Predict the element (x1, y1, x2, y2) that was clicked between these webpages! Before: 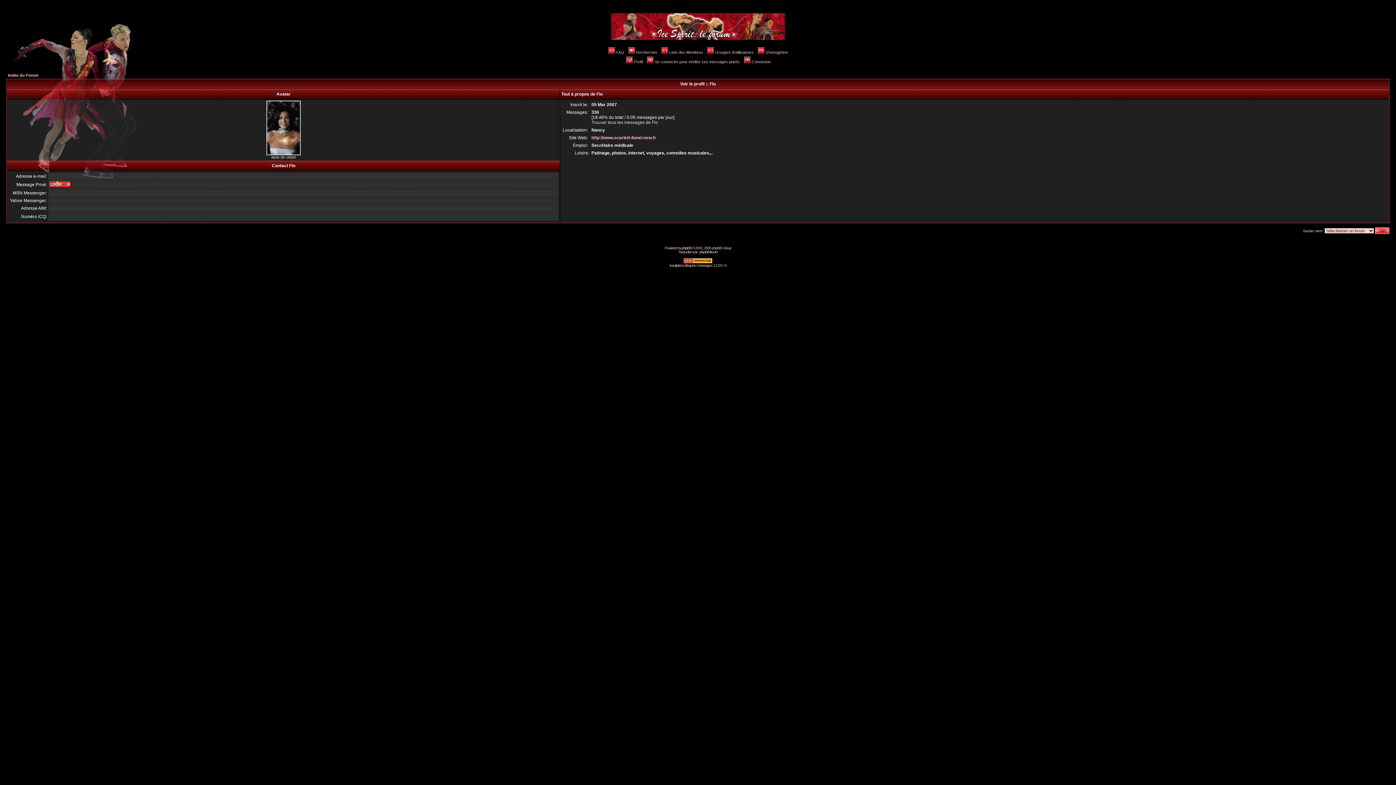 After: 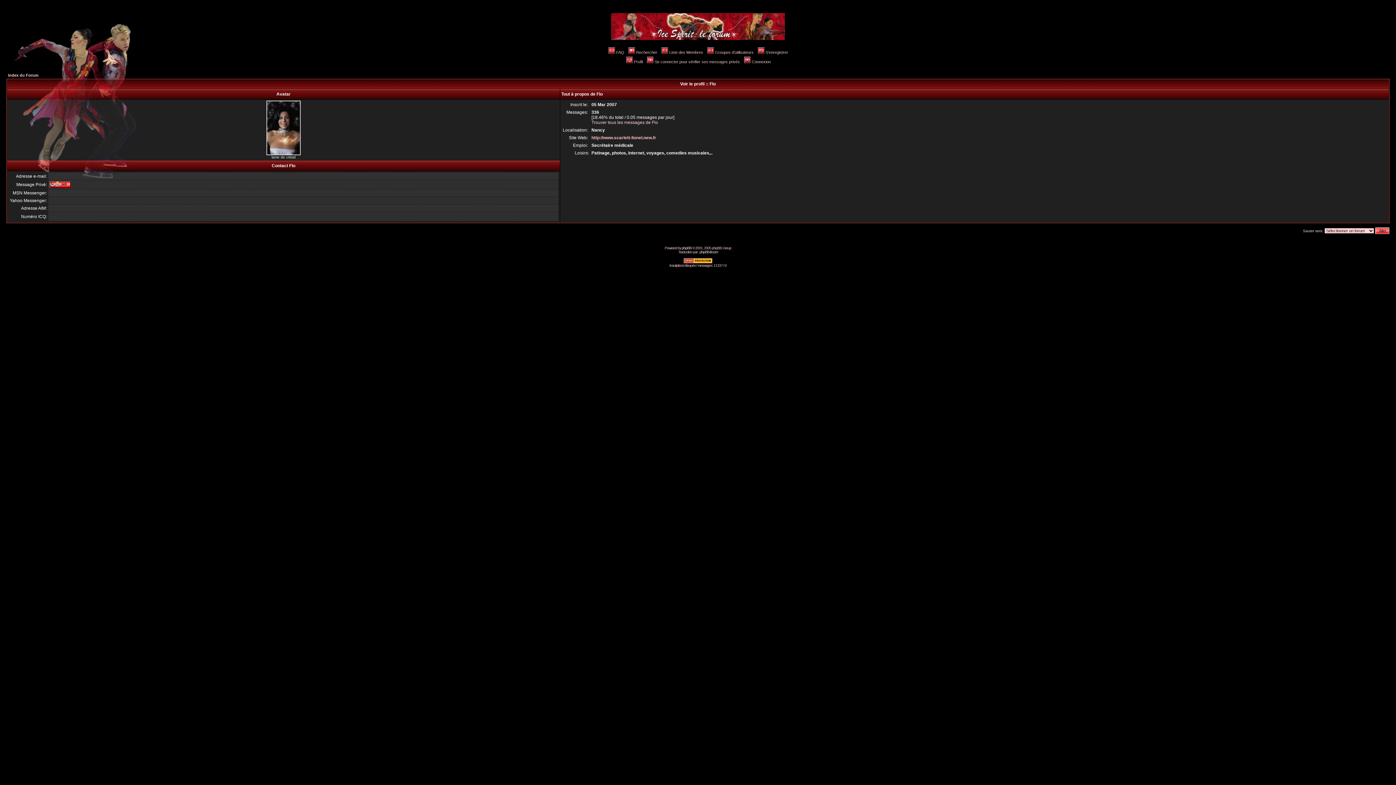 Action: bbox: (683, 260, 712, 264)